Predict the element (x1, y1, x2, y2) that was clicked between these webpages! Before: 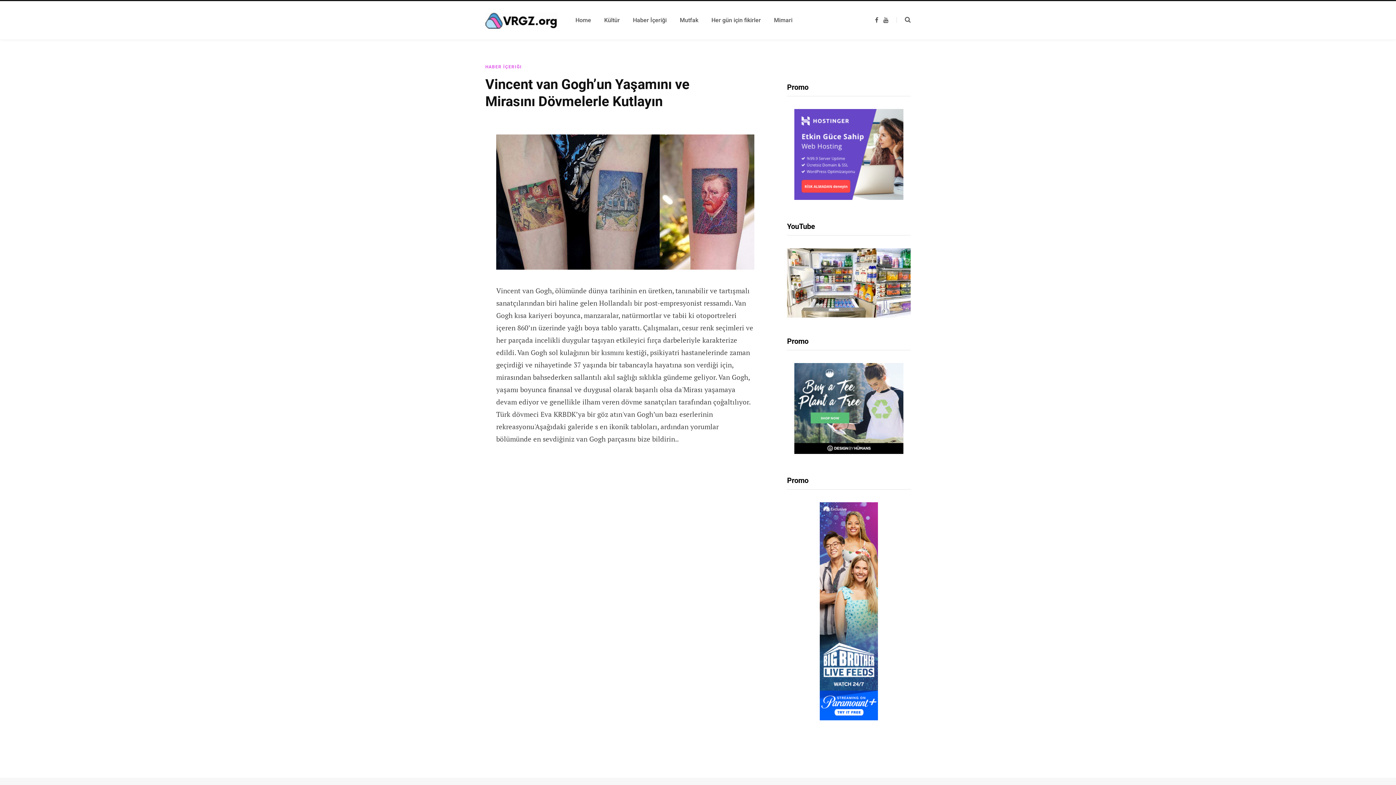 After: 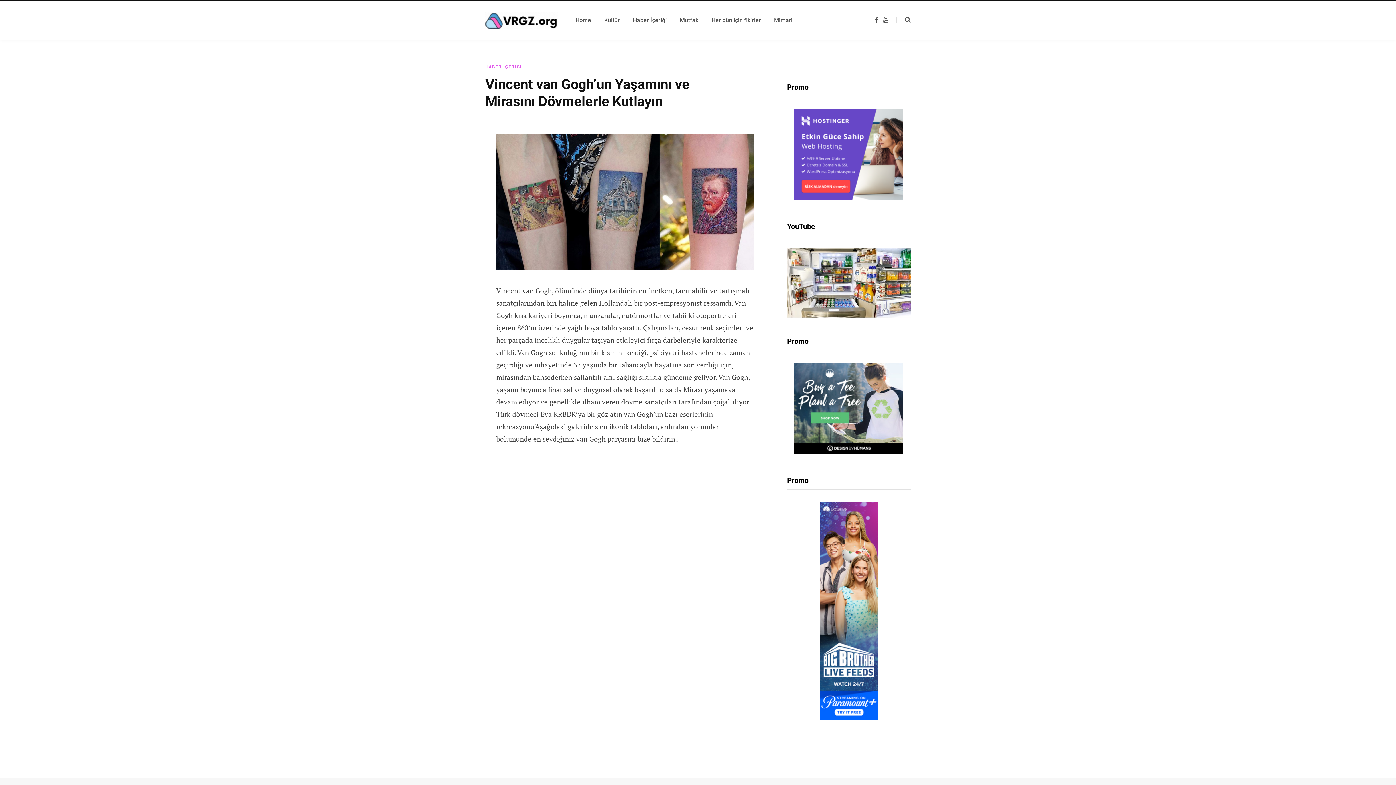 Action: bbox: (794, 109, 903, 202)